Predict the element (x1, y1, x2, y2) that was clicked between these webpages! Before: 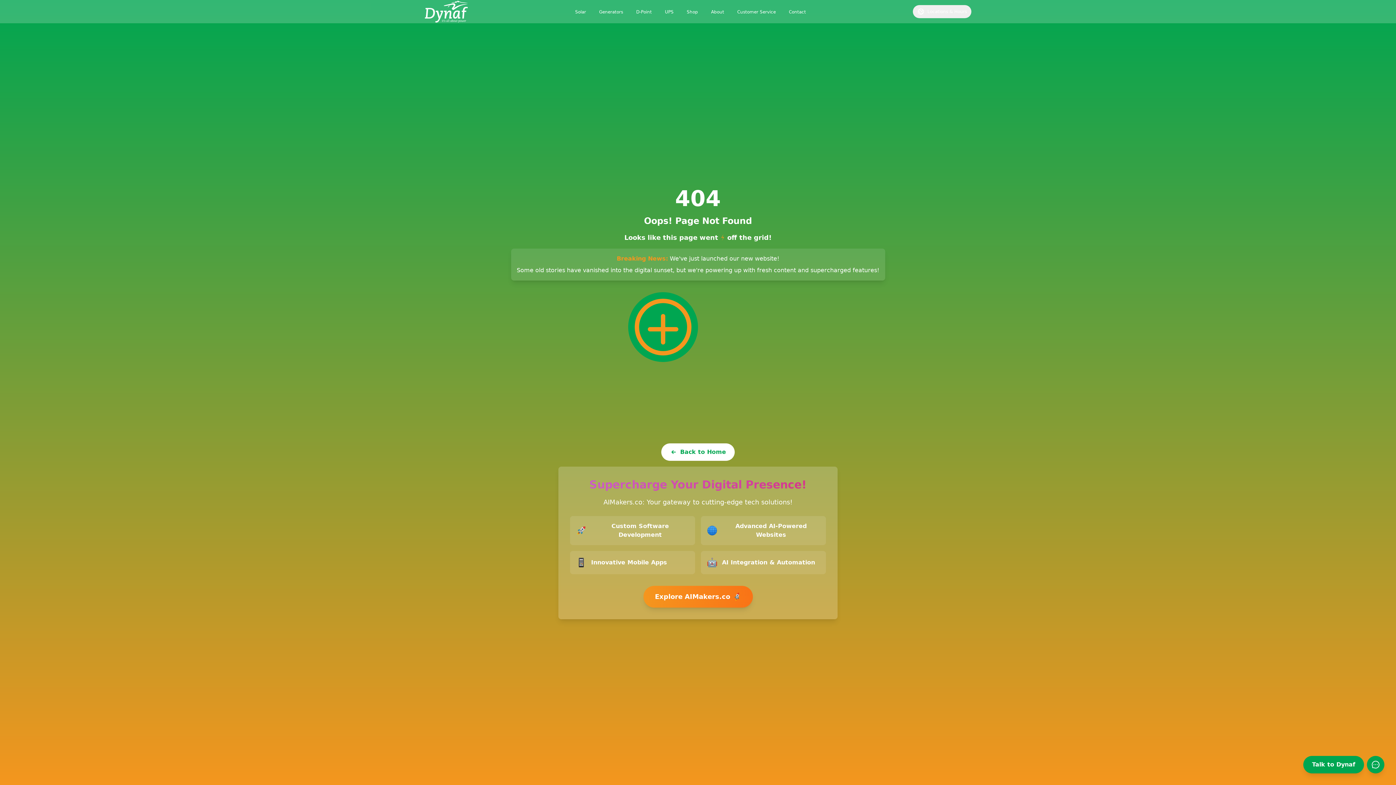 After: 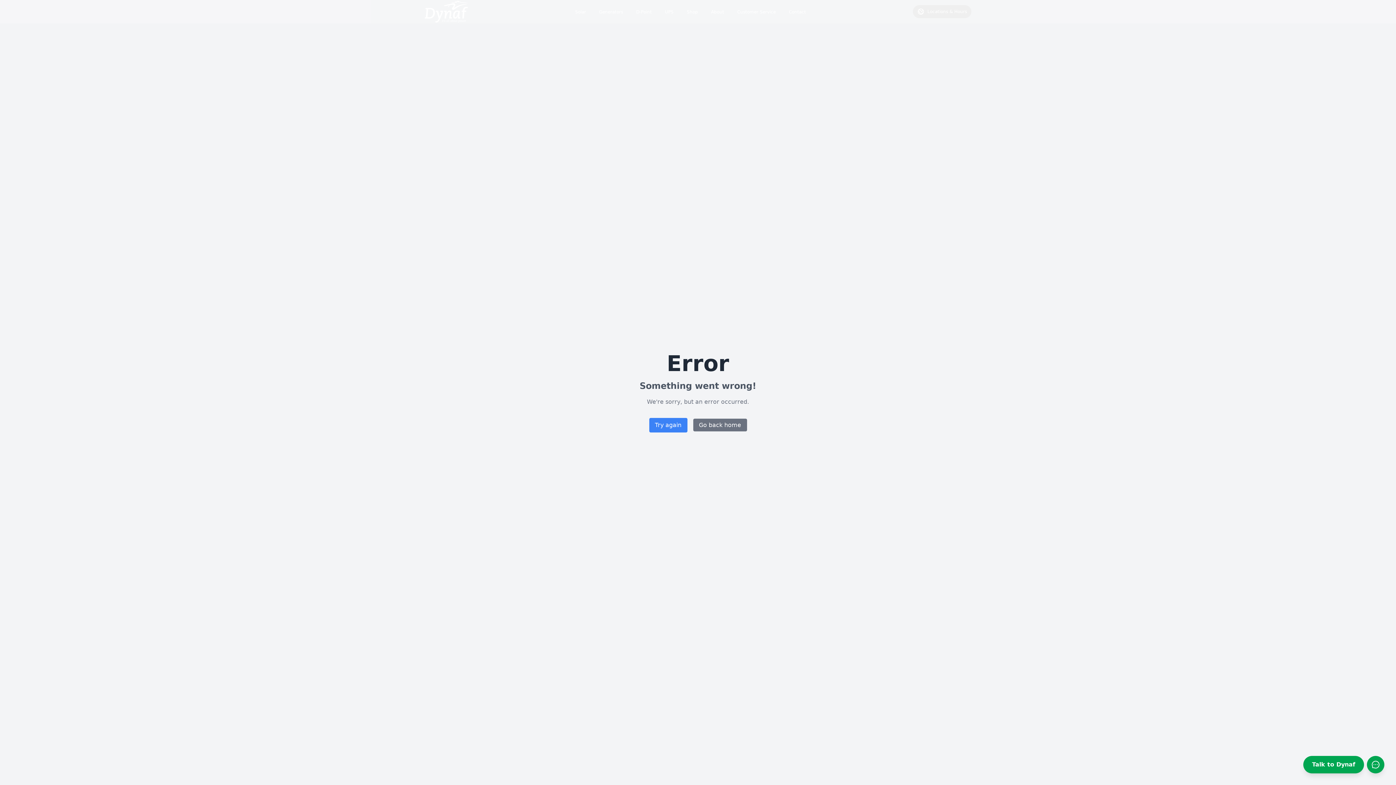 Action: label: Shop bbox: (681, 6, 704, 17)